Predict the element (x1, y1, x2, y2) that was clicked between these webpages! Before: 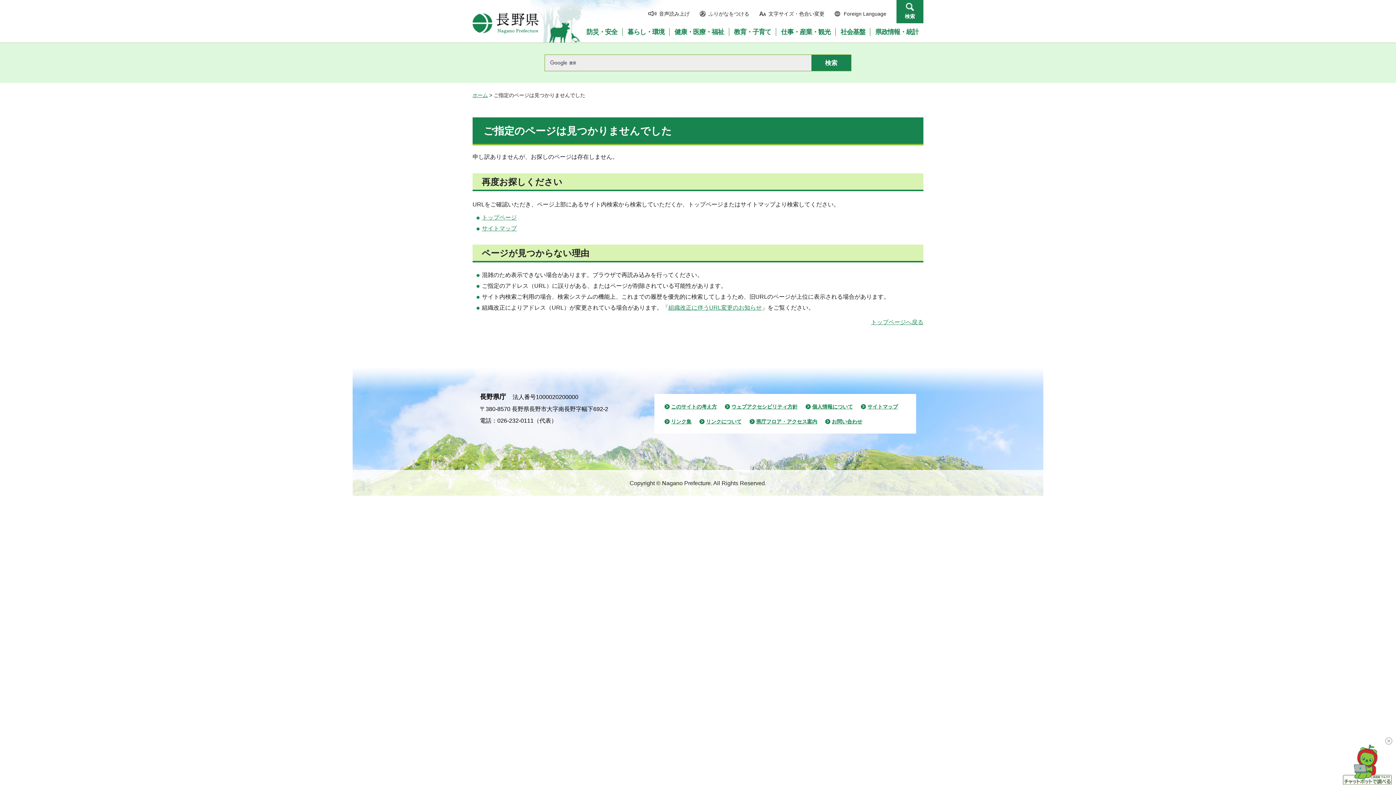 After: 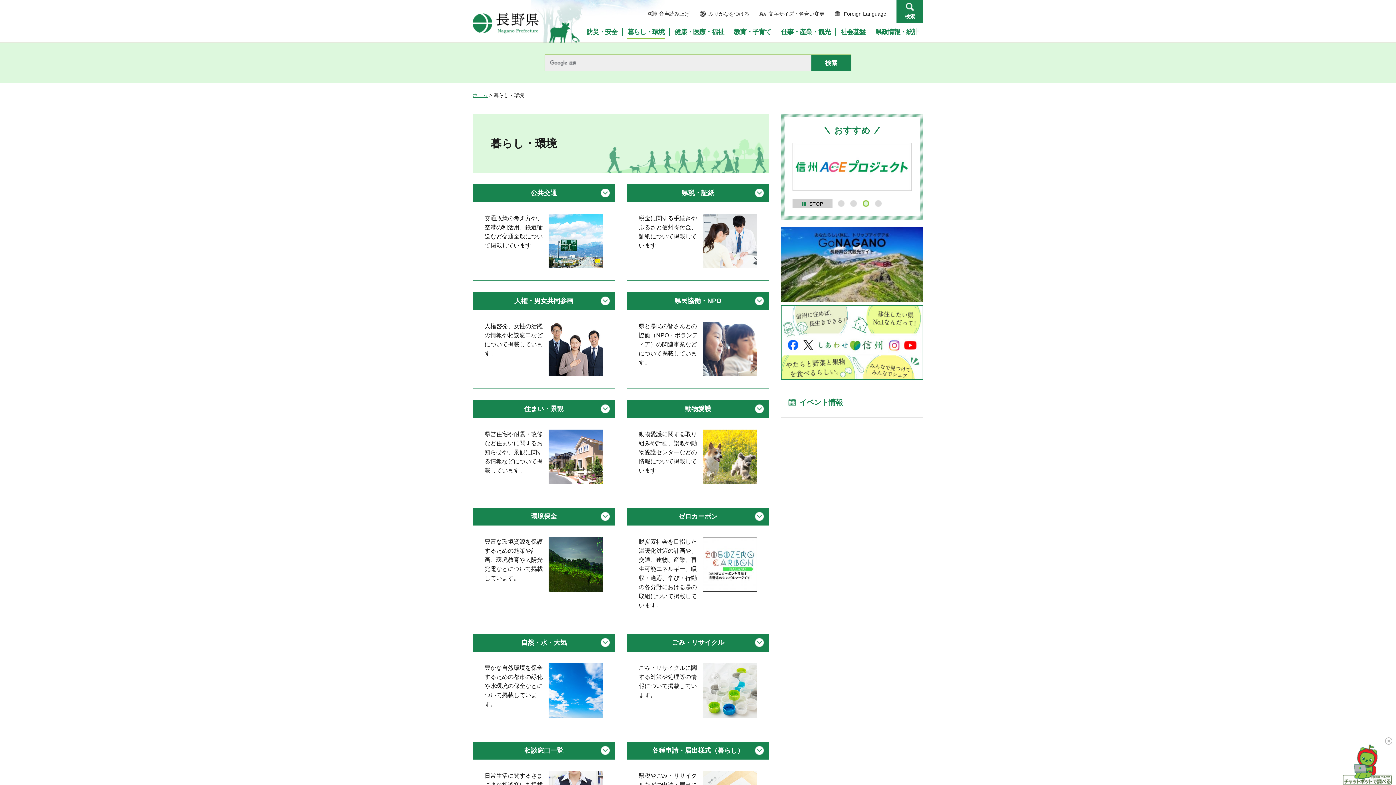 Action: label: 暮らし・環境 bbox: (623, 28, 668, 35)